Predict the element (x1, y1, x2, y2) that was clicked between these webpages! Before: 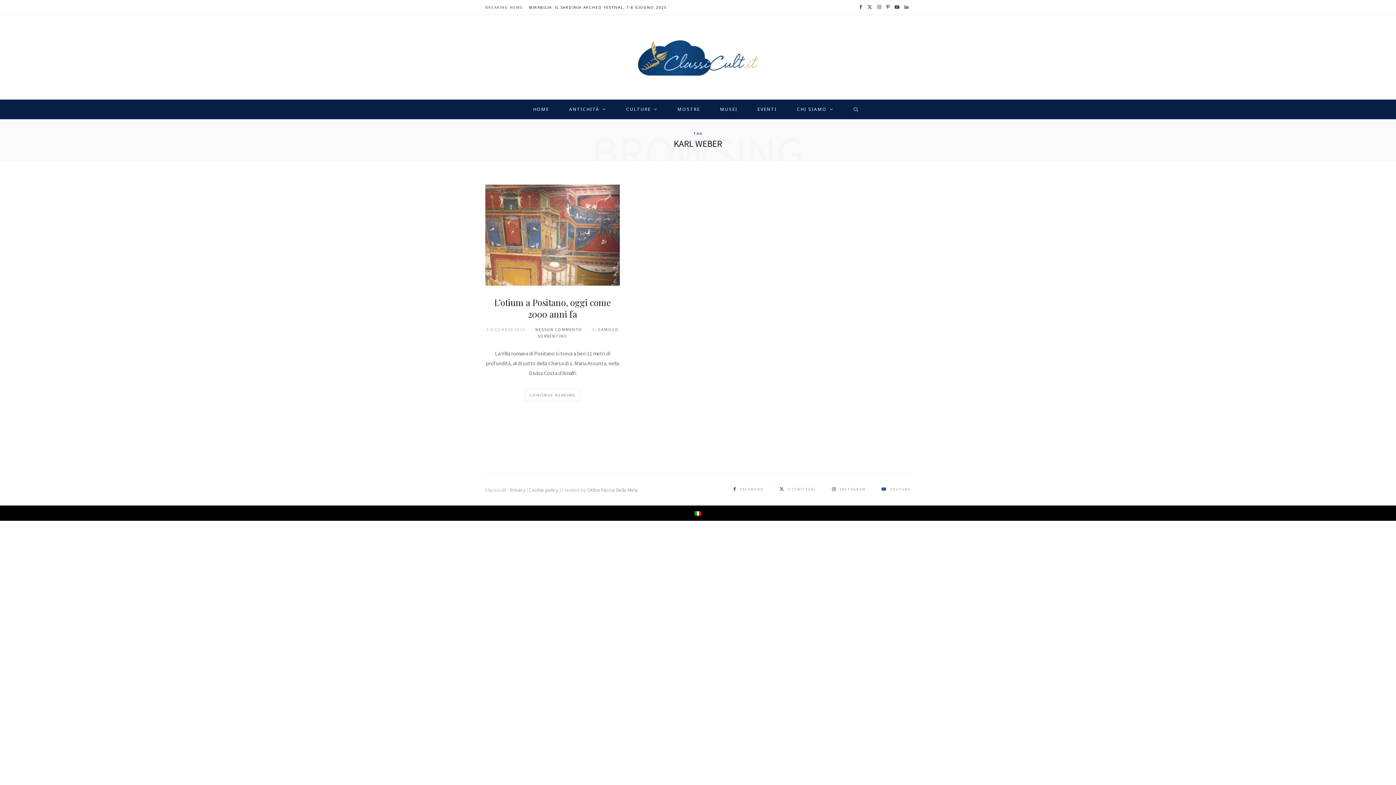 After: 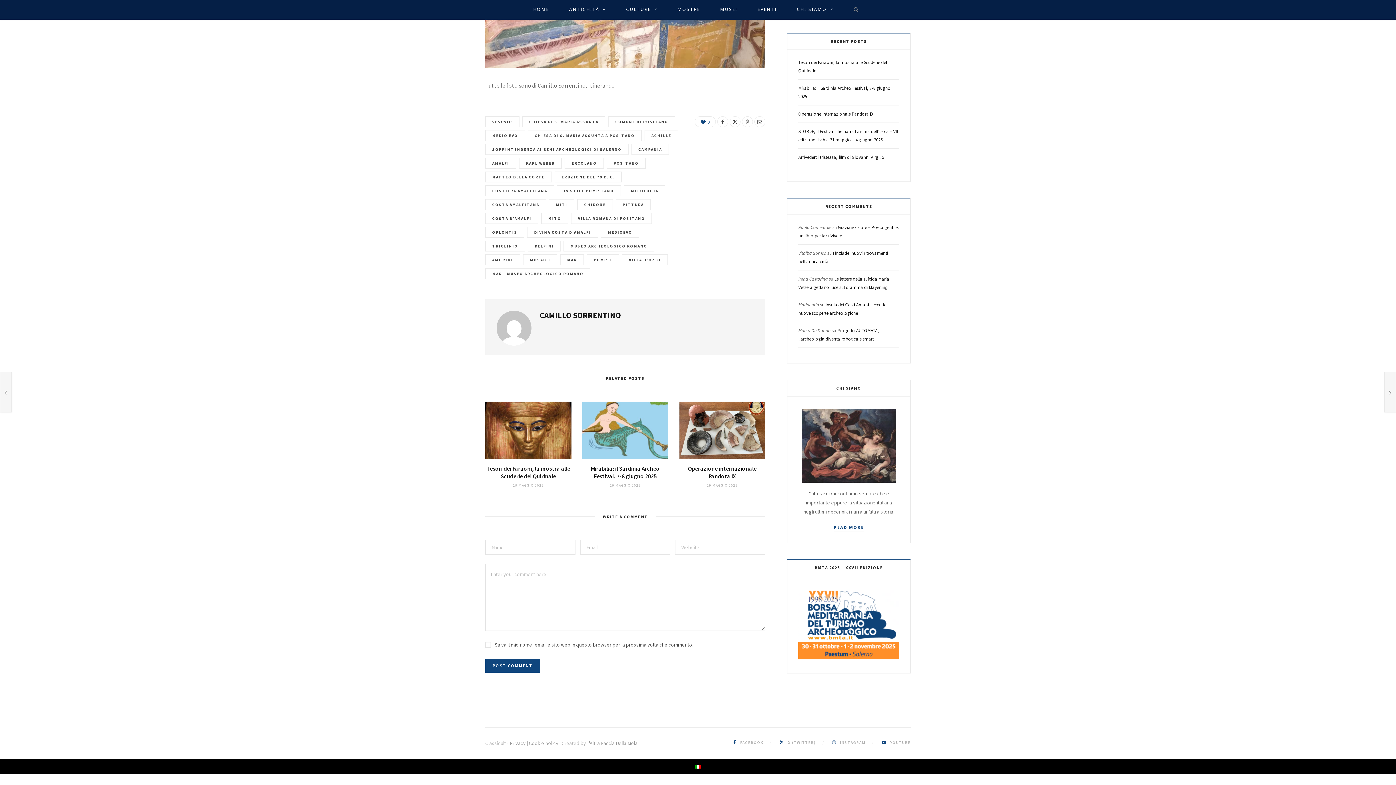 Action: label: NESSUN COMMENTO bbox: (535, 326, 582, 332)